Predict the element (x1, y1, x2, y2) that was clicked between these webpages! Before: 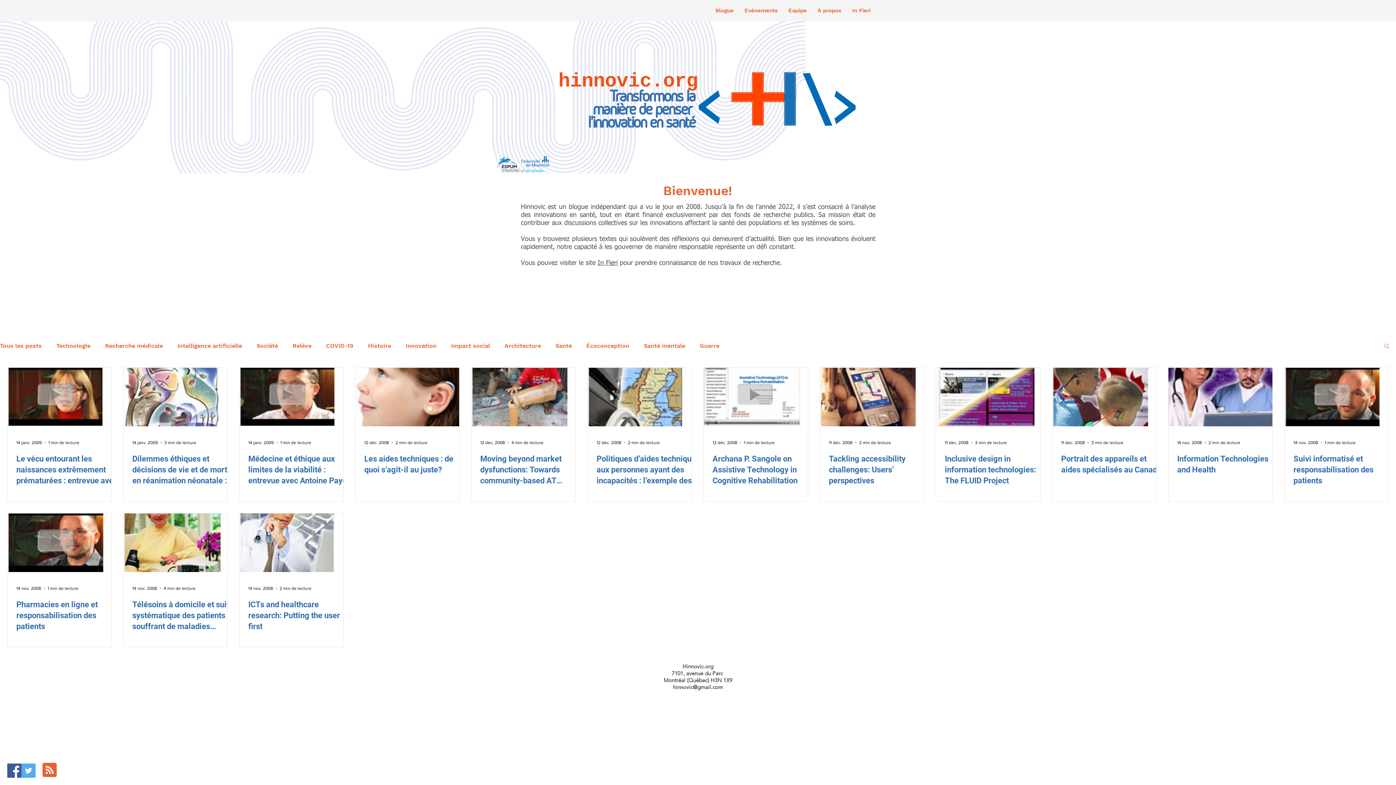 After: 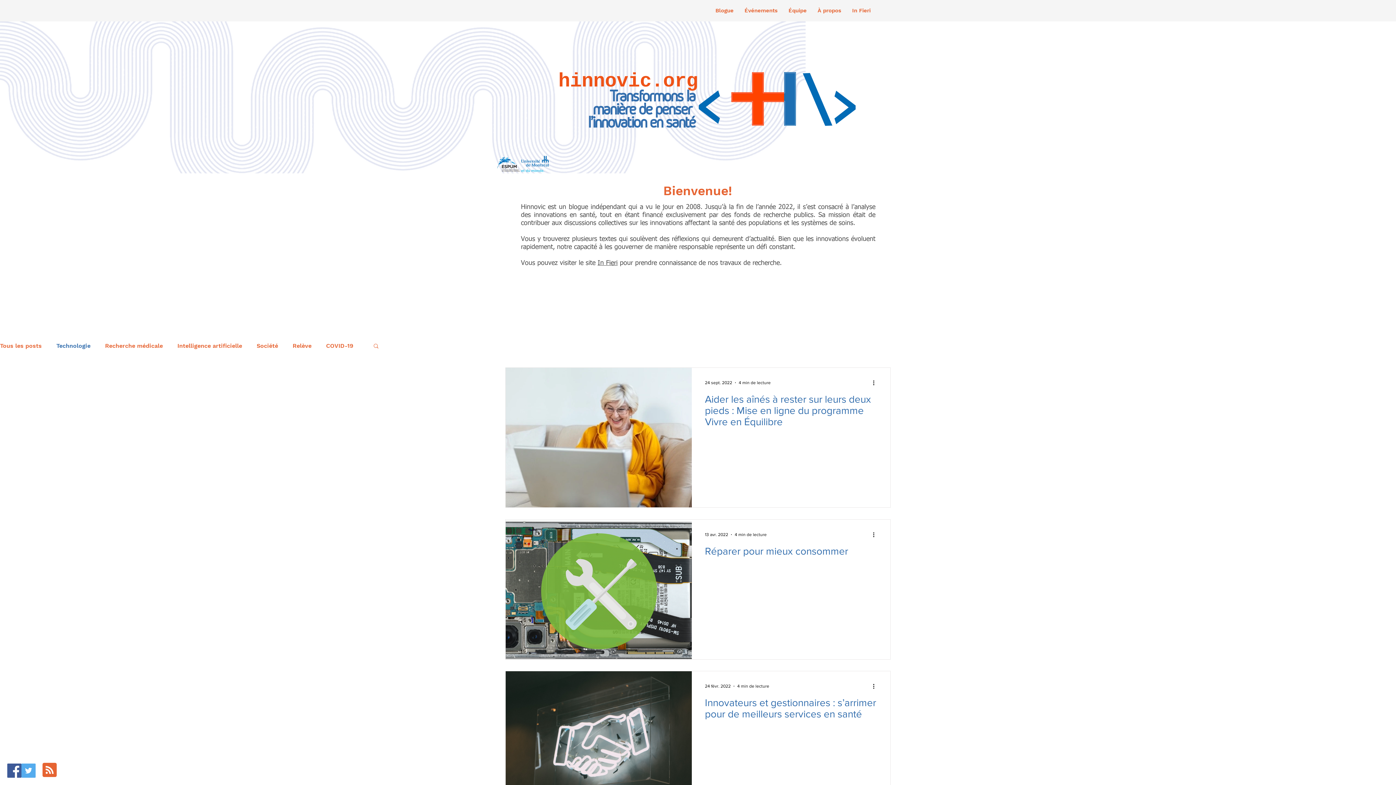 Action: bbox: (56, 342, 90, 349) label: Technologie